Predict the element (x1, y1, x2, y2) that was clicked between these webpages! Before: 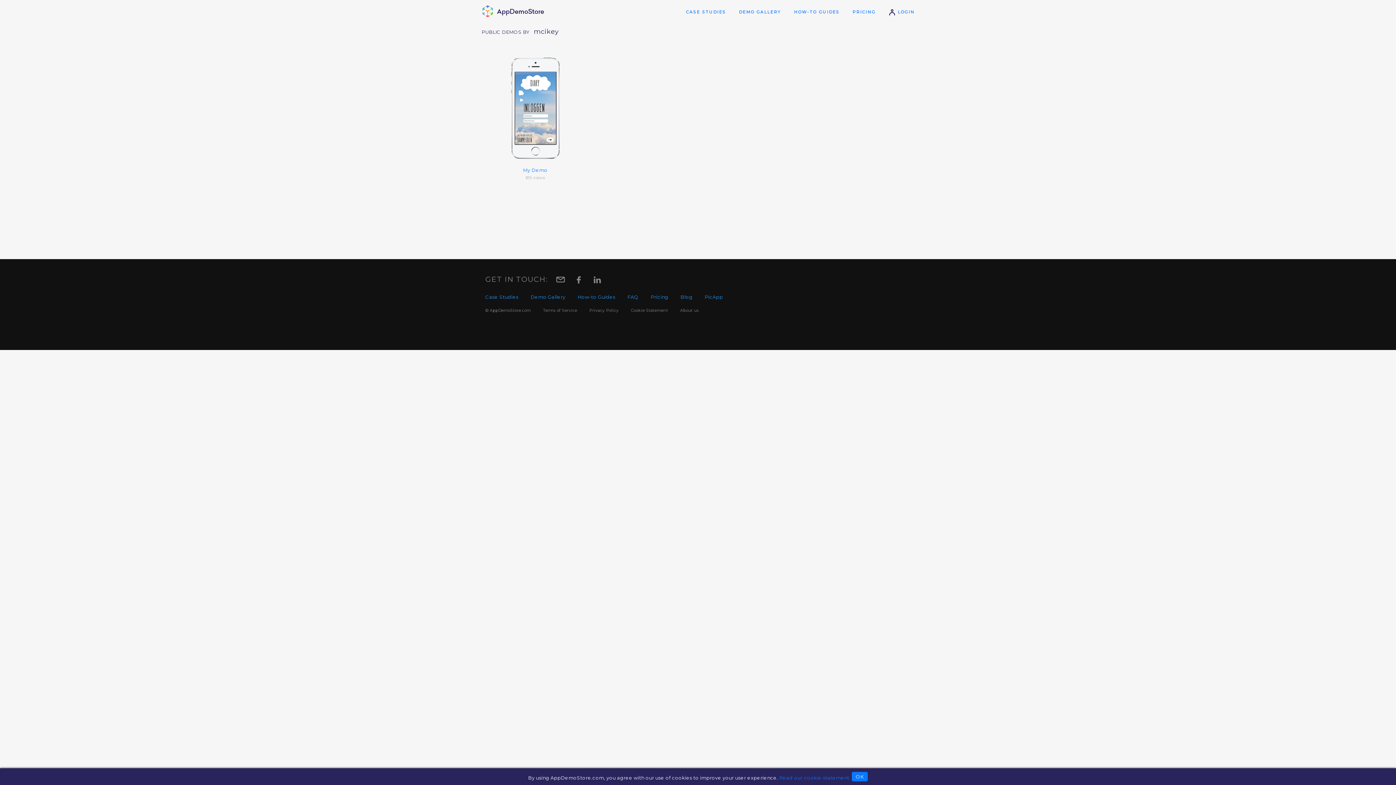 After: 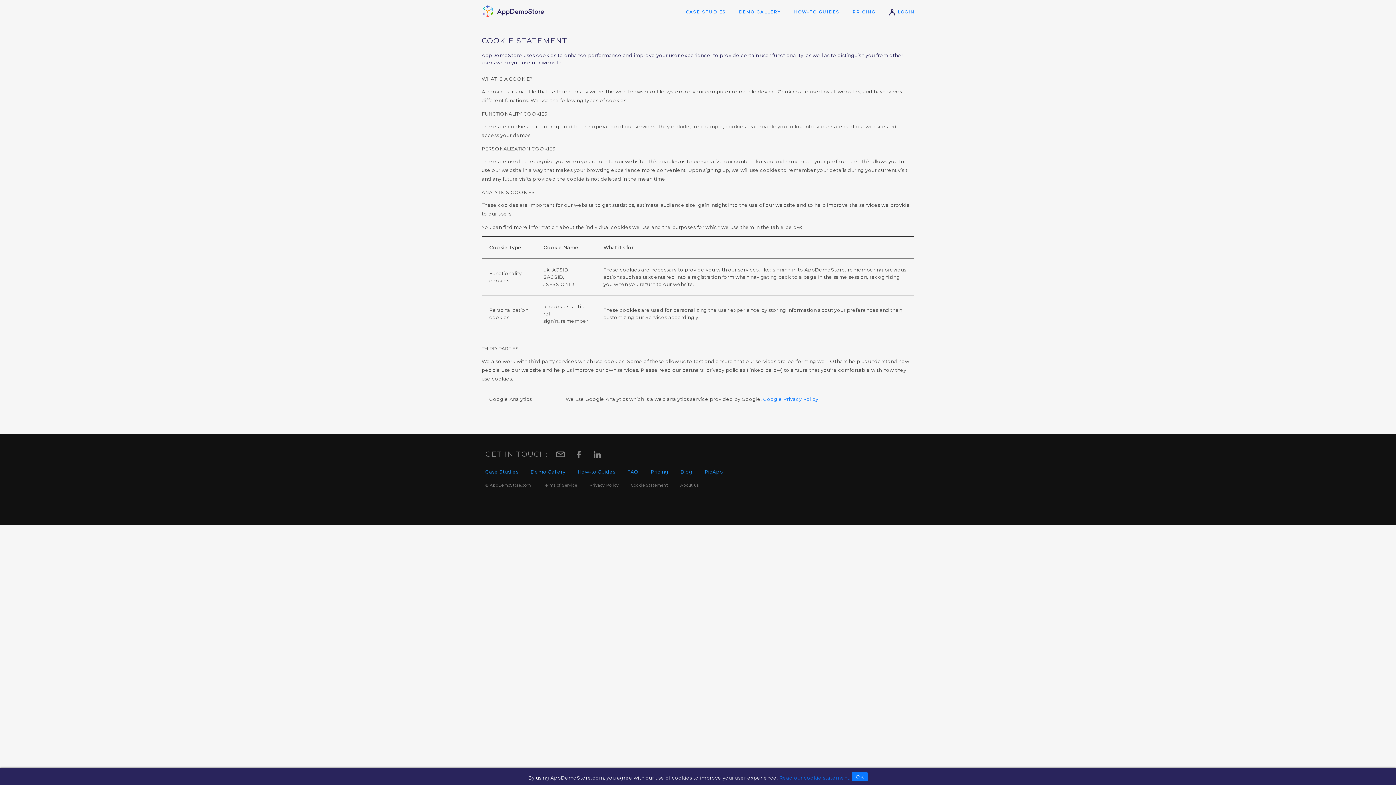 Action: bbox: (779, 775, 850, 781) label: Read our cookie statement.